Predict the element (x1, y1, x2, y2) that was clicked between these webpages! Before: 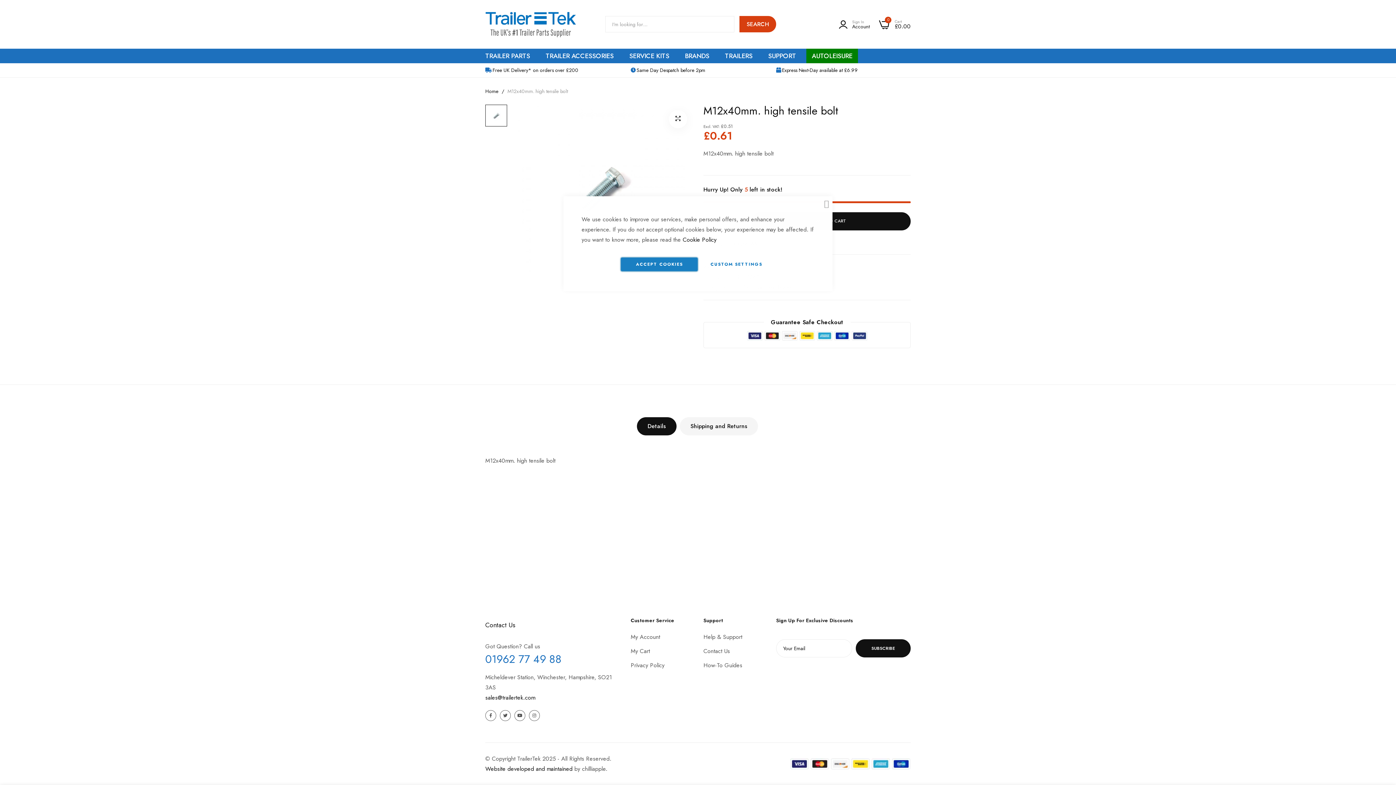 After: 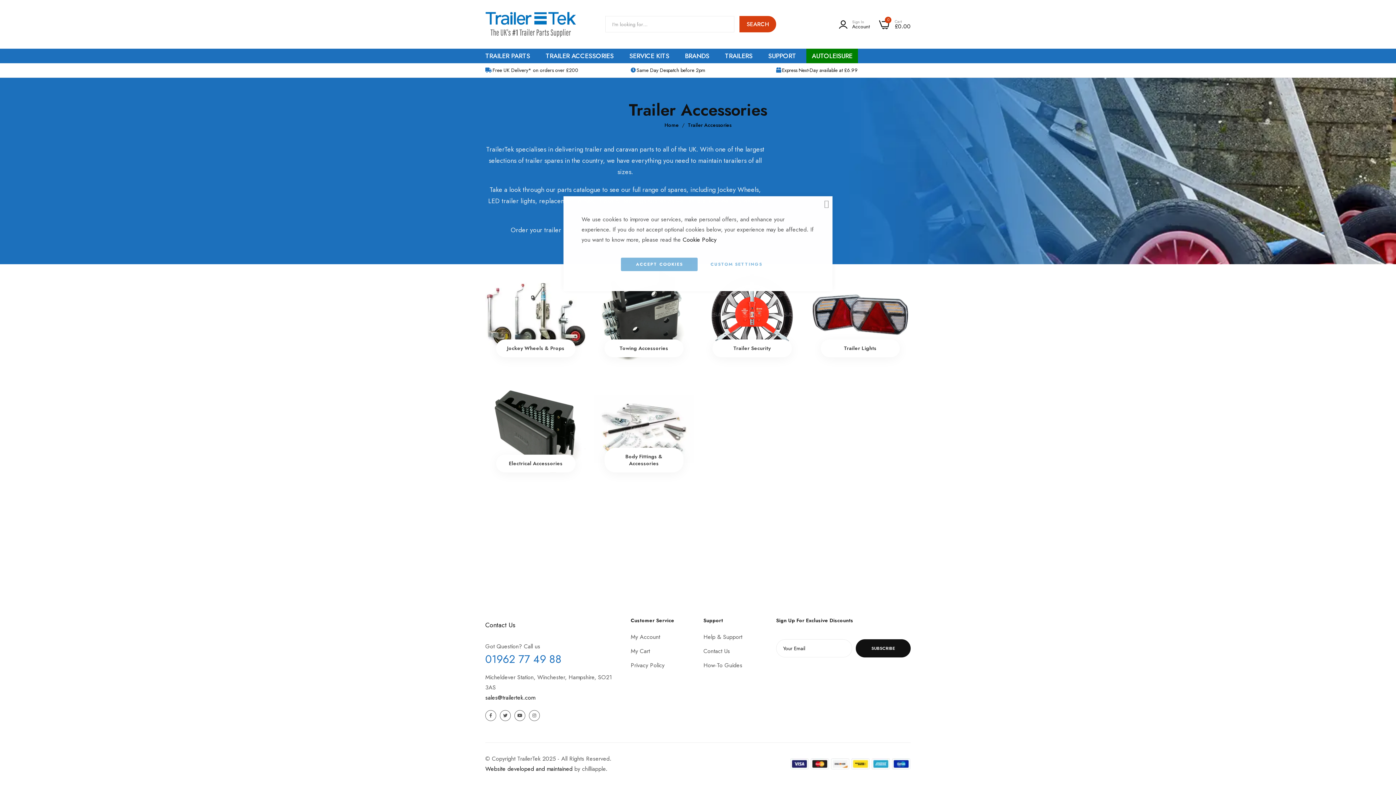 Action: label: TRAILER ACCESSORIES bbox: (540, 48, 624, 63)